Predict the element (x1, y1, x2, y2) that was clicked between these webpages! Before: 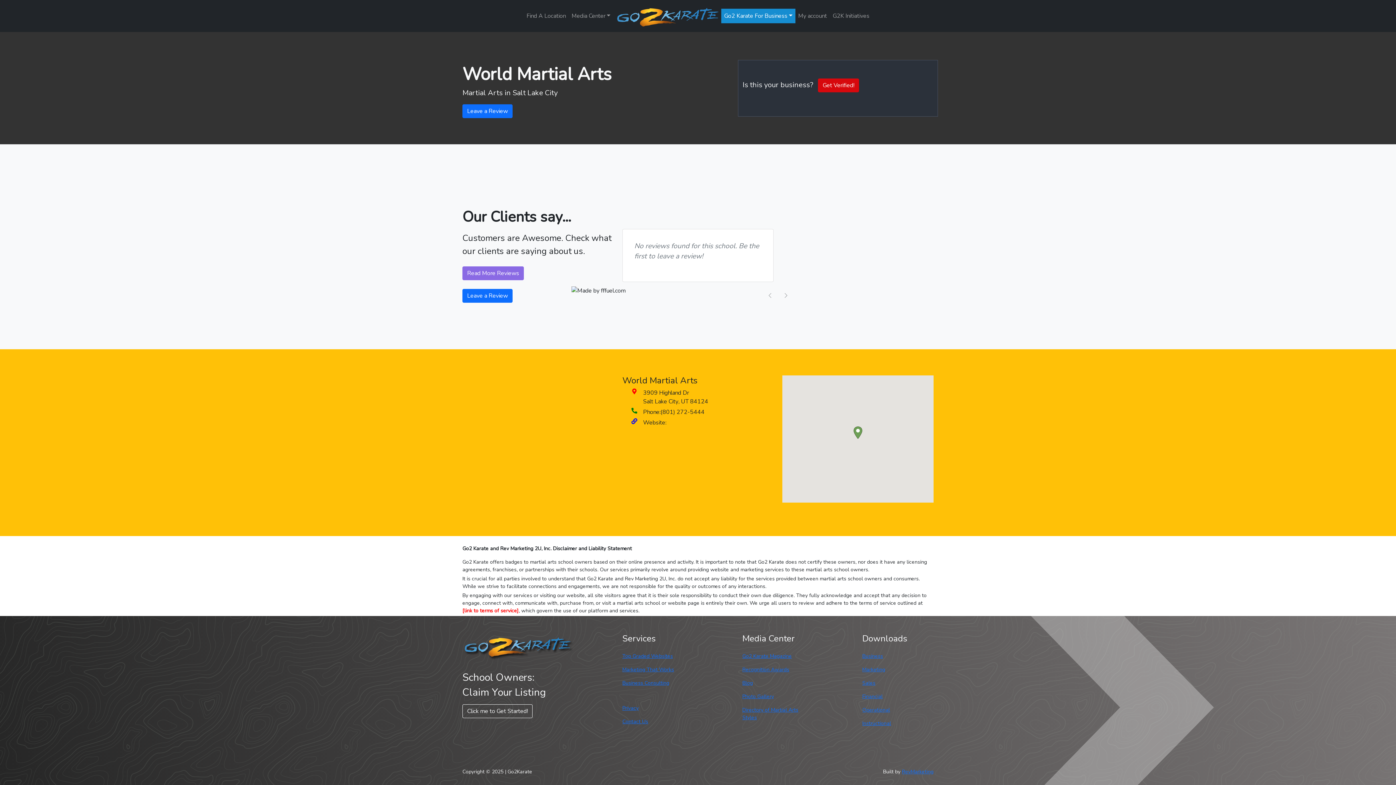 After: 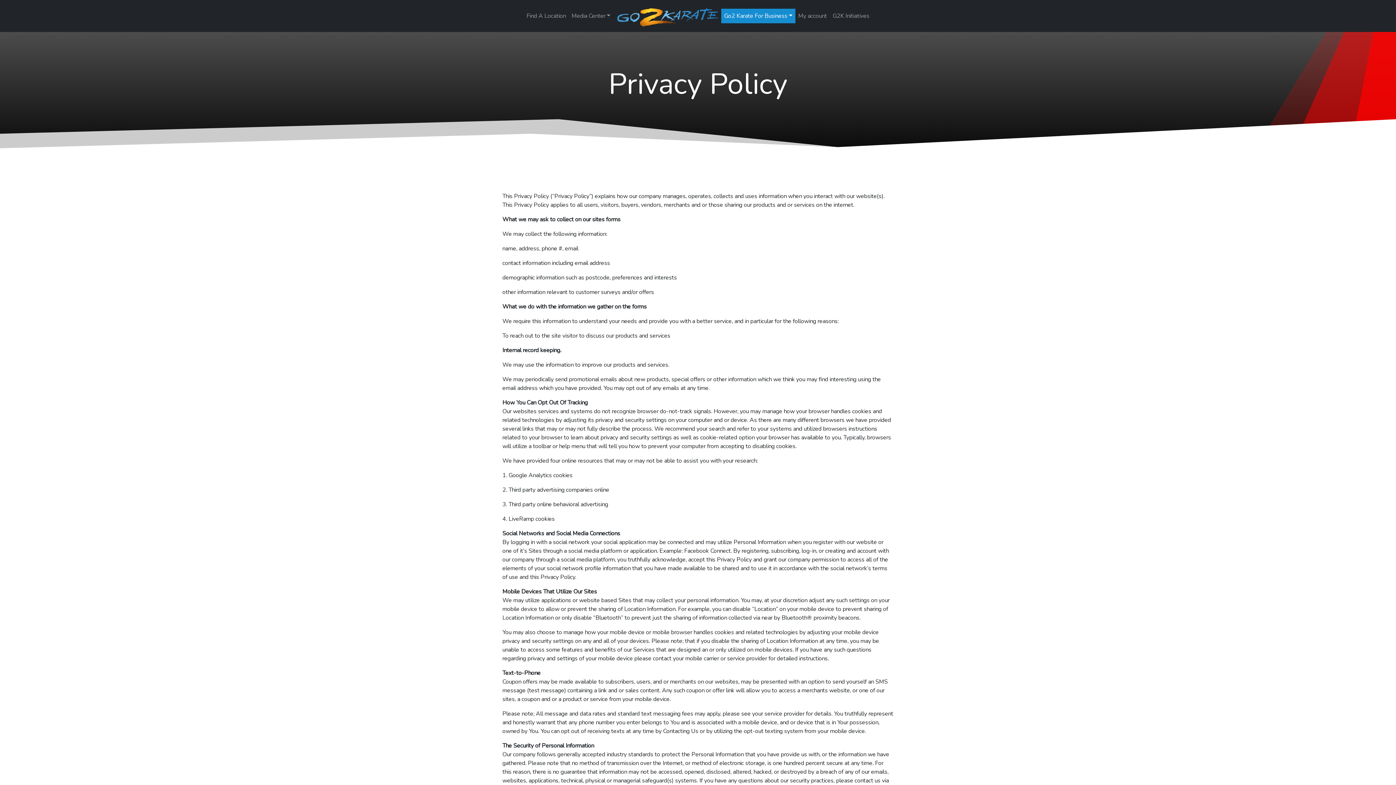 Action: bbox: (622, 705, 638, 712) label: Privacy